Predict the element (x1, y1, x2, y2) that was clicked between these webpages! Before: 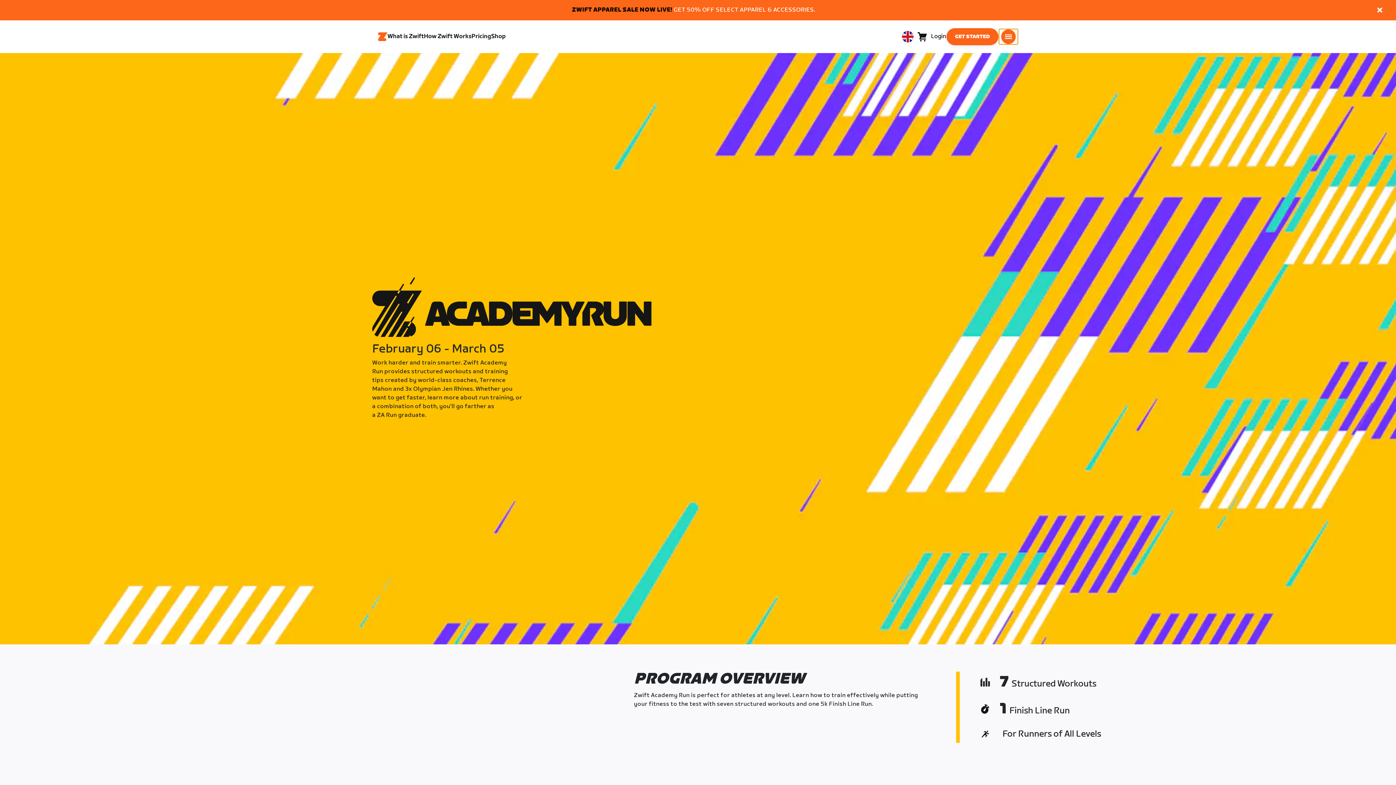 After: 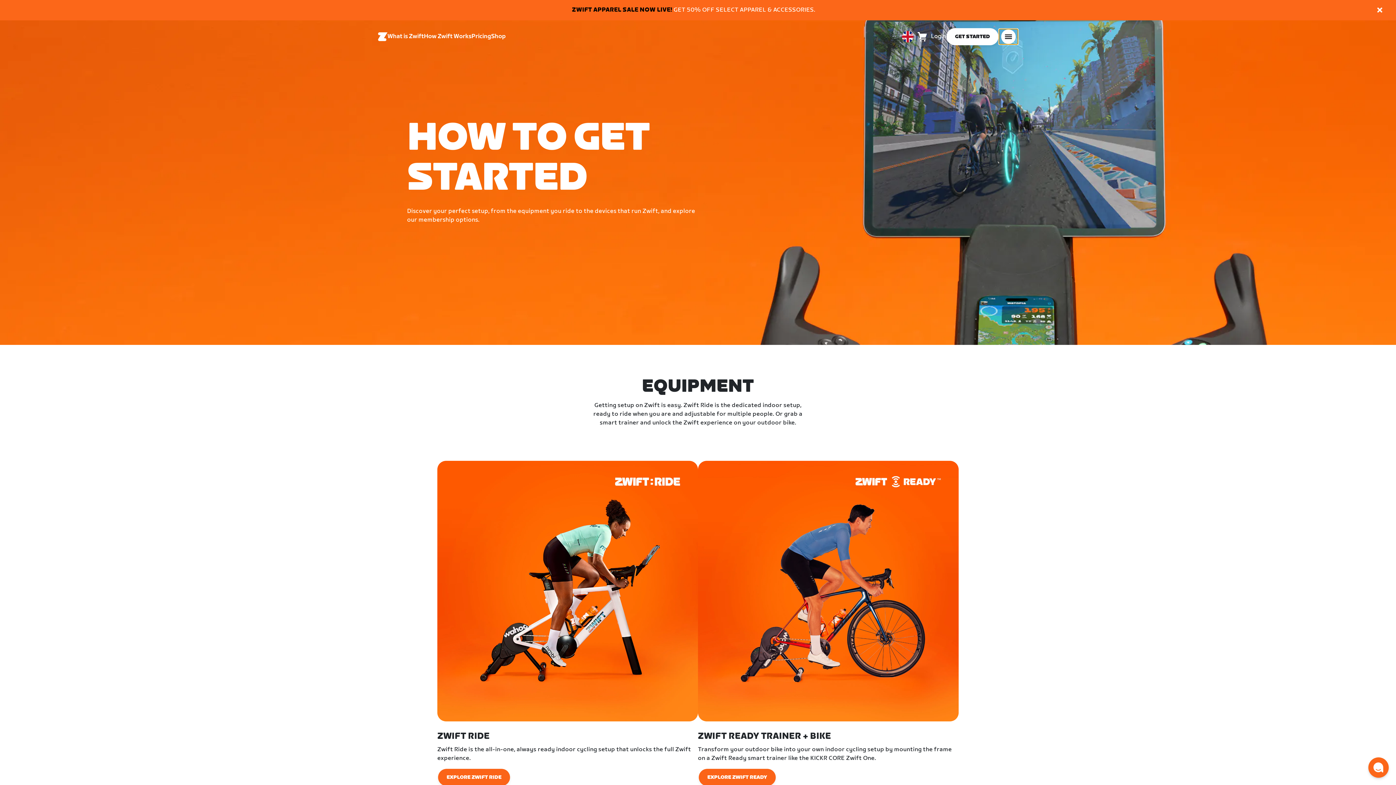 Action: bbox: (424, 27, 471, 46) label: How Zwift Works